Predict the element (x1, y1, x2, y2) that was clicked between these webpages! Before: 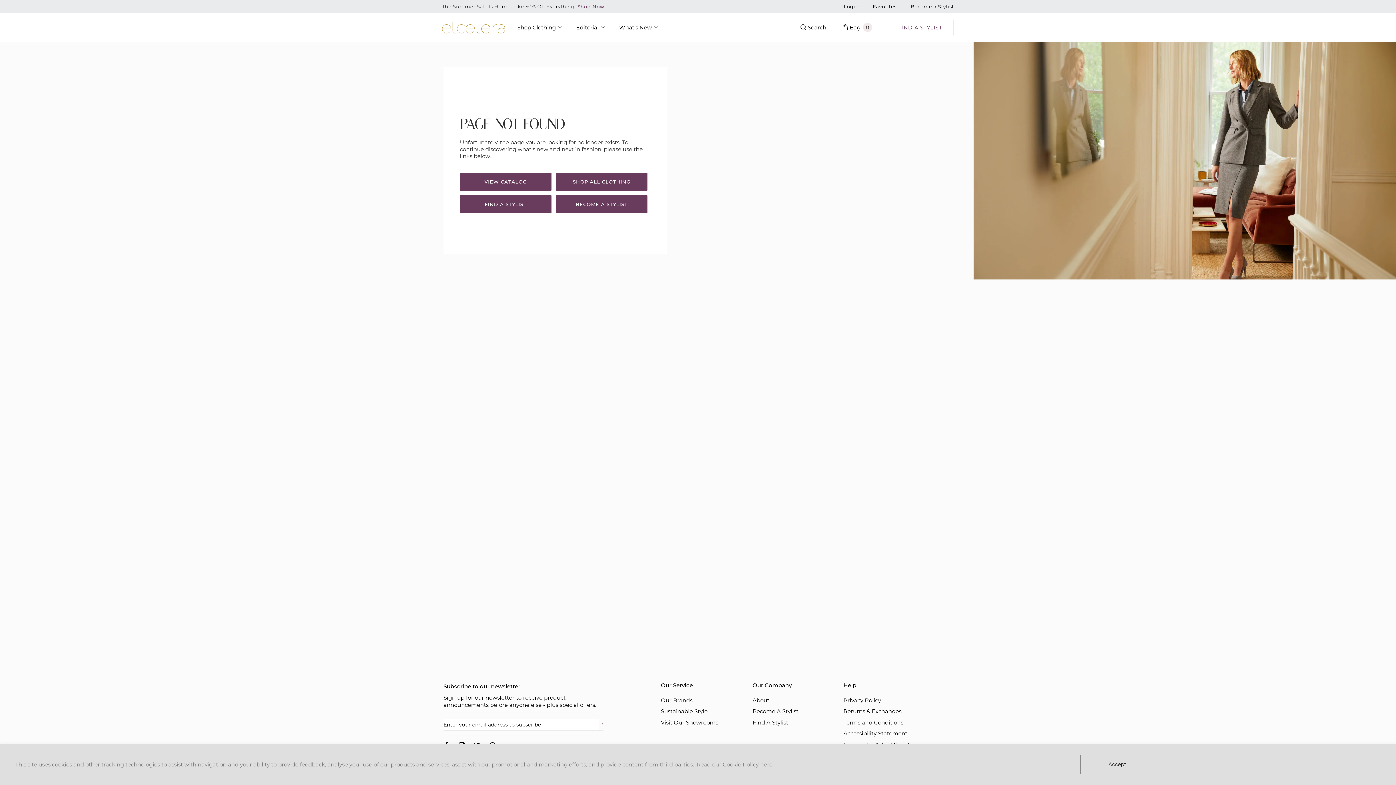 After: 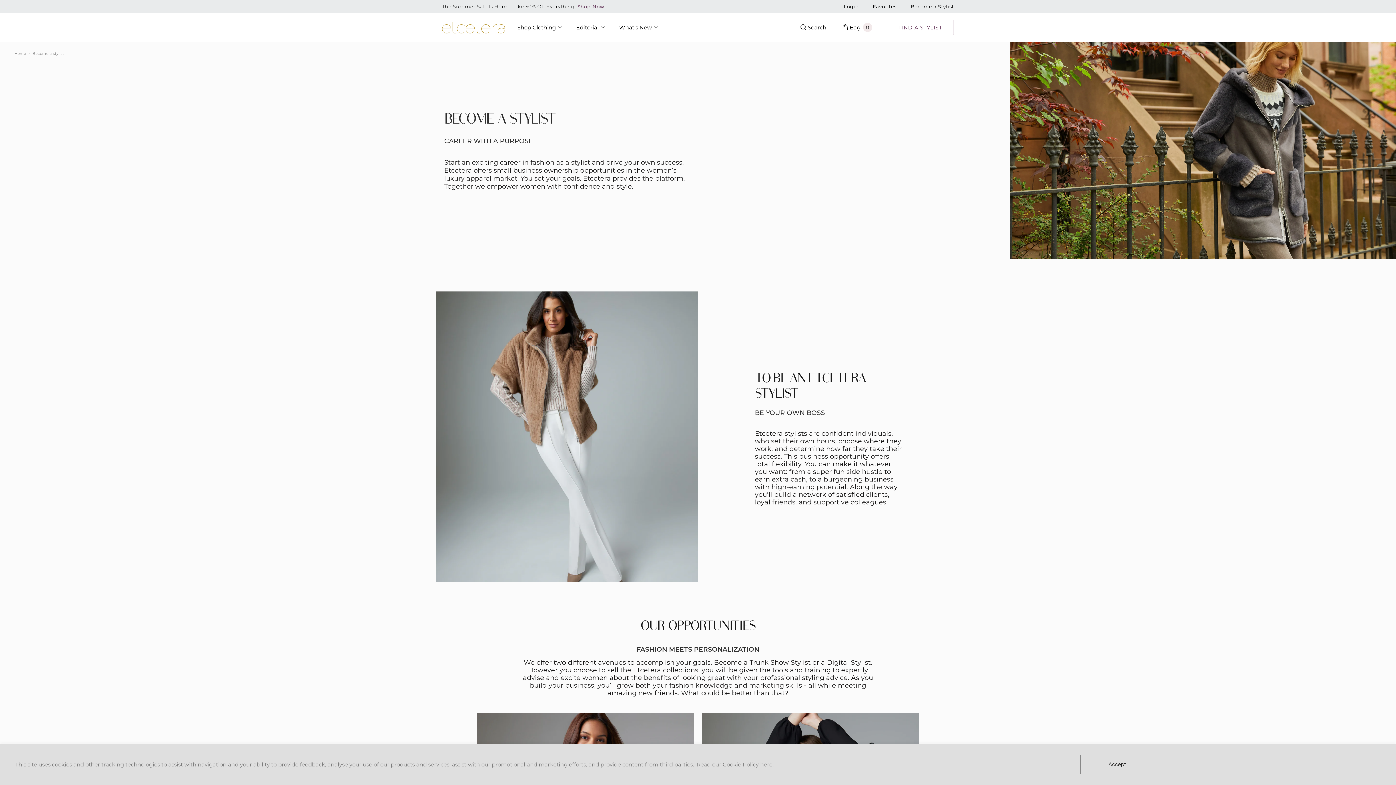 Action: label: BECOME A STYLIST bbox: (556, 195, 647, 213)